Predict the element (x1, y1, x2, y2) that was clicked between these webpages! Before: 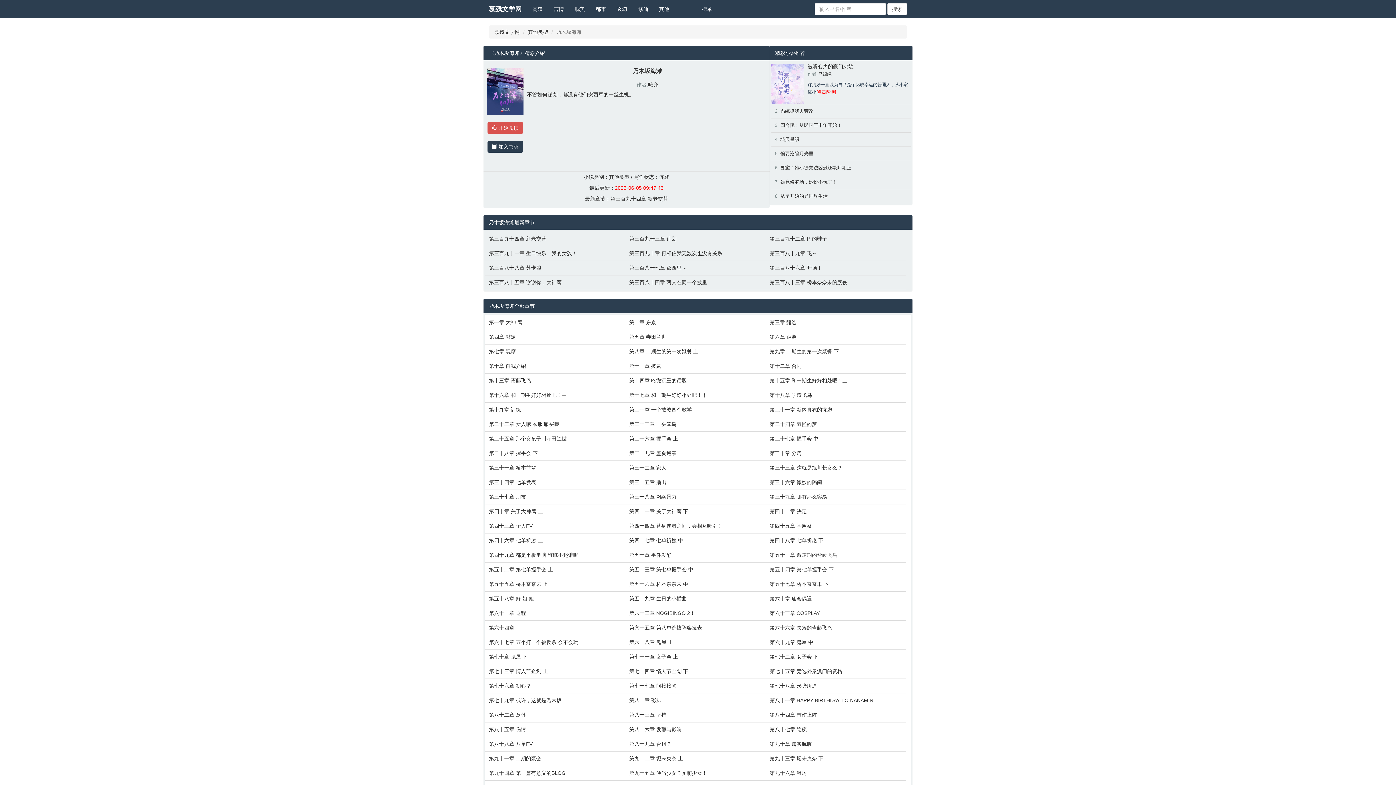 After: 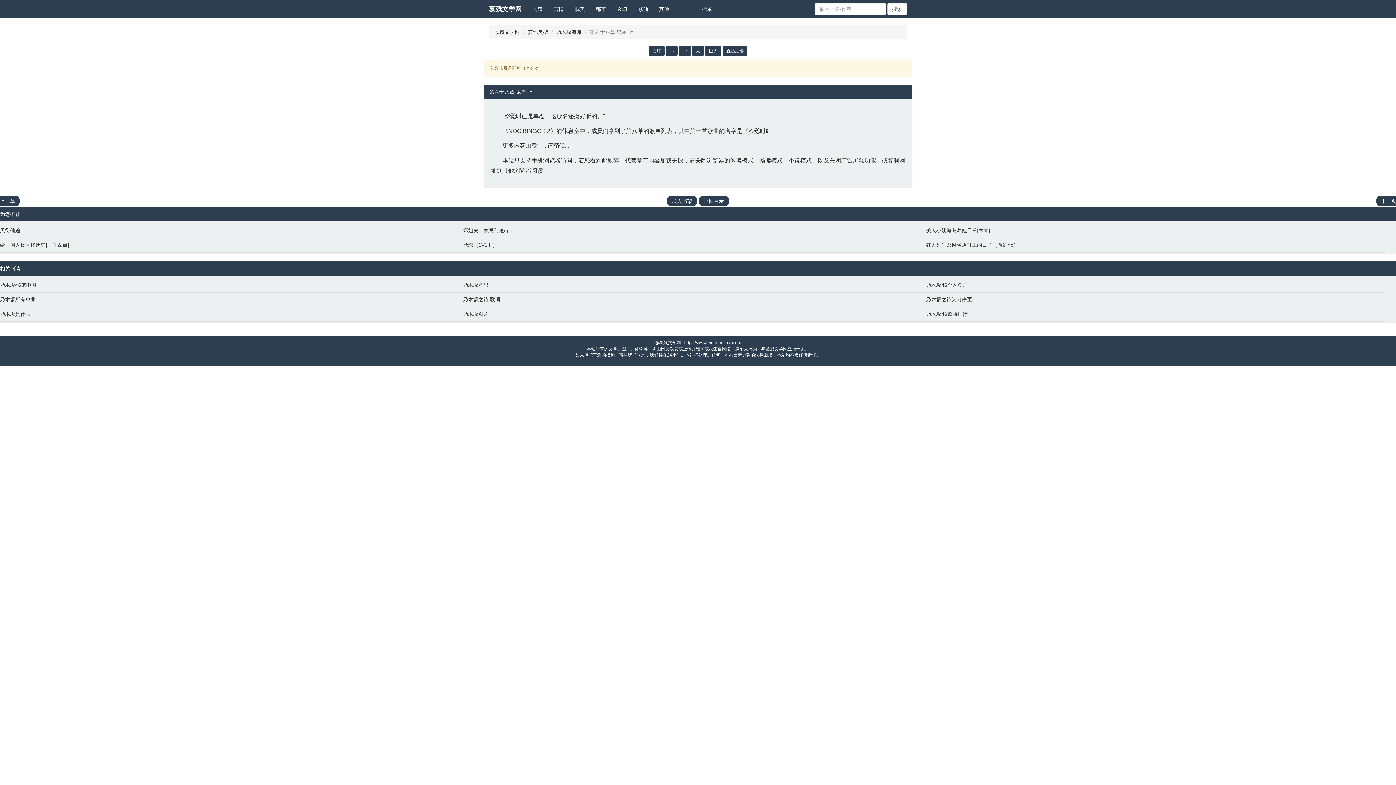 Action: bbox: (629, 638, 762, 646) label: 第六十八章 鬼屋 上